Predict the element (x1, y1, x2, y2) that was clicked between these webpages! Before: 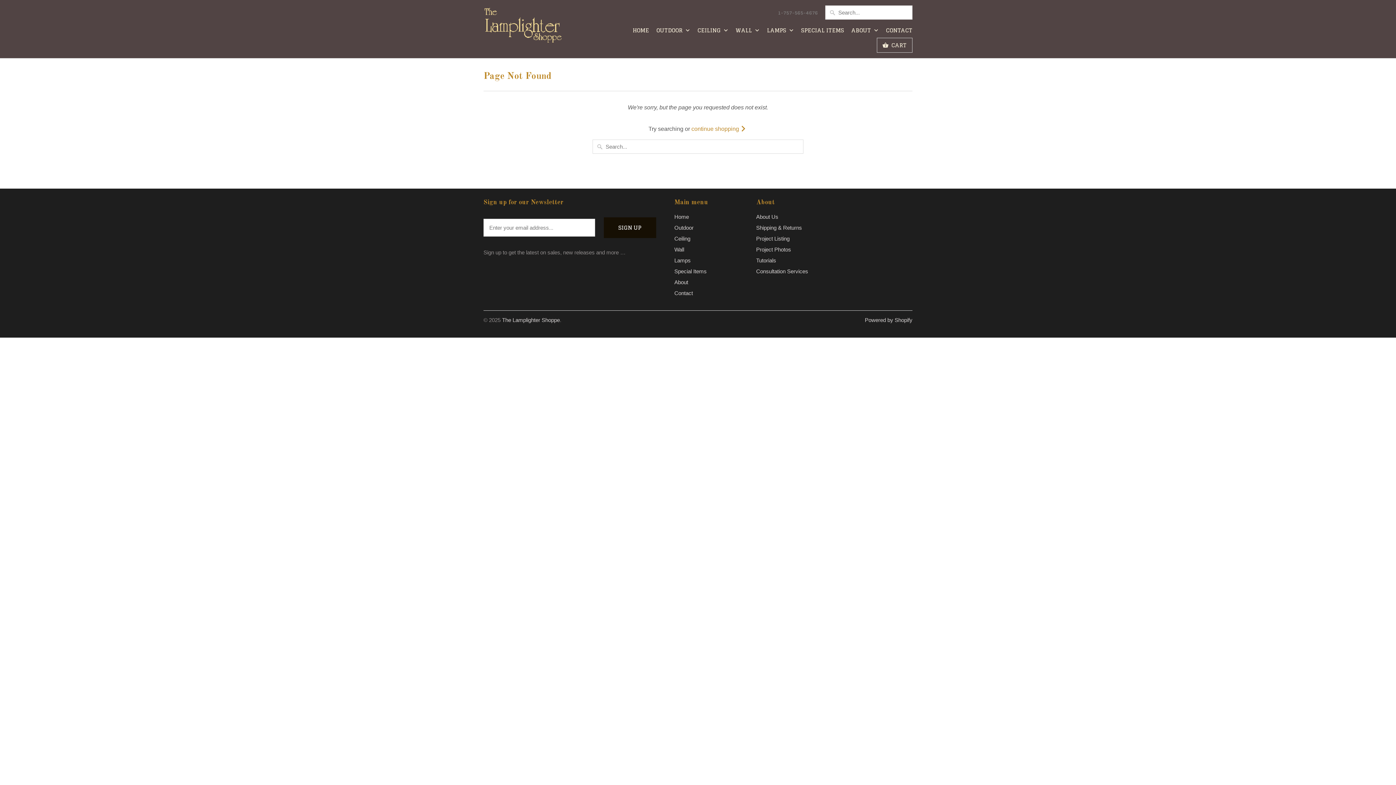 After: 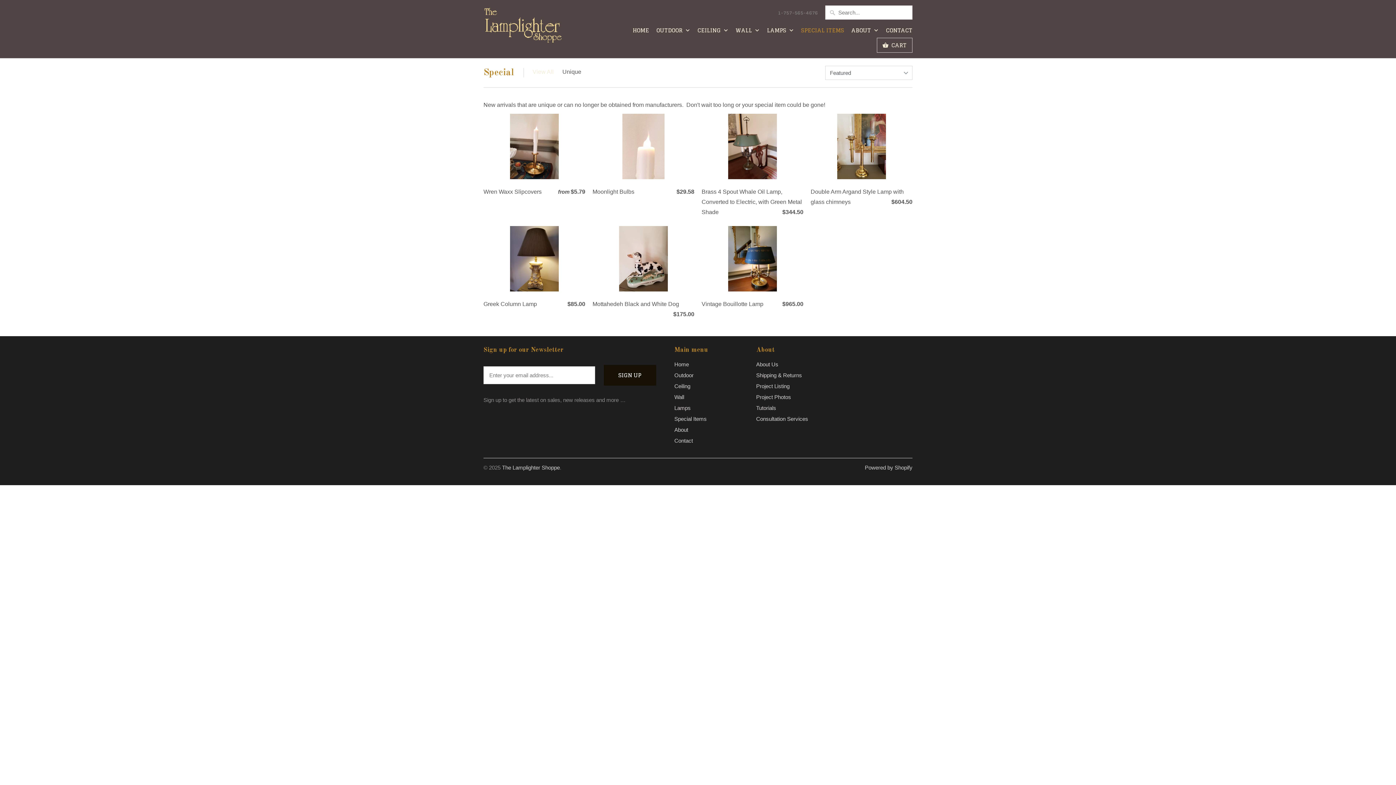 Action: bbox: (801, 27, 844, 37) label: SPECIAL ITEMS